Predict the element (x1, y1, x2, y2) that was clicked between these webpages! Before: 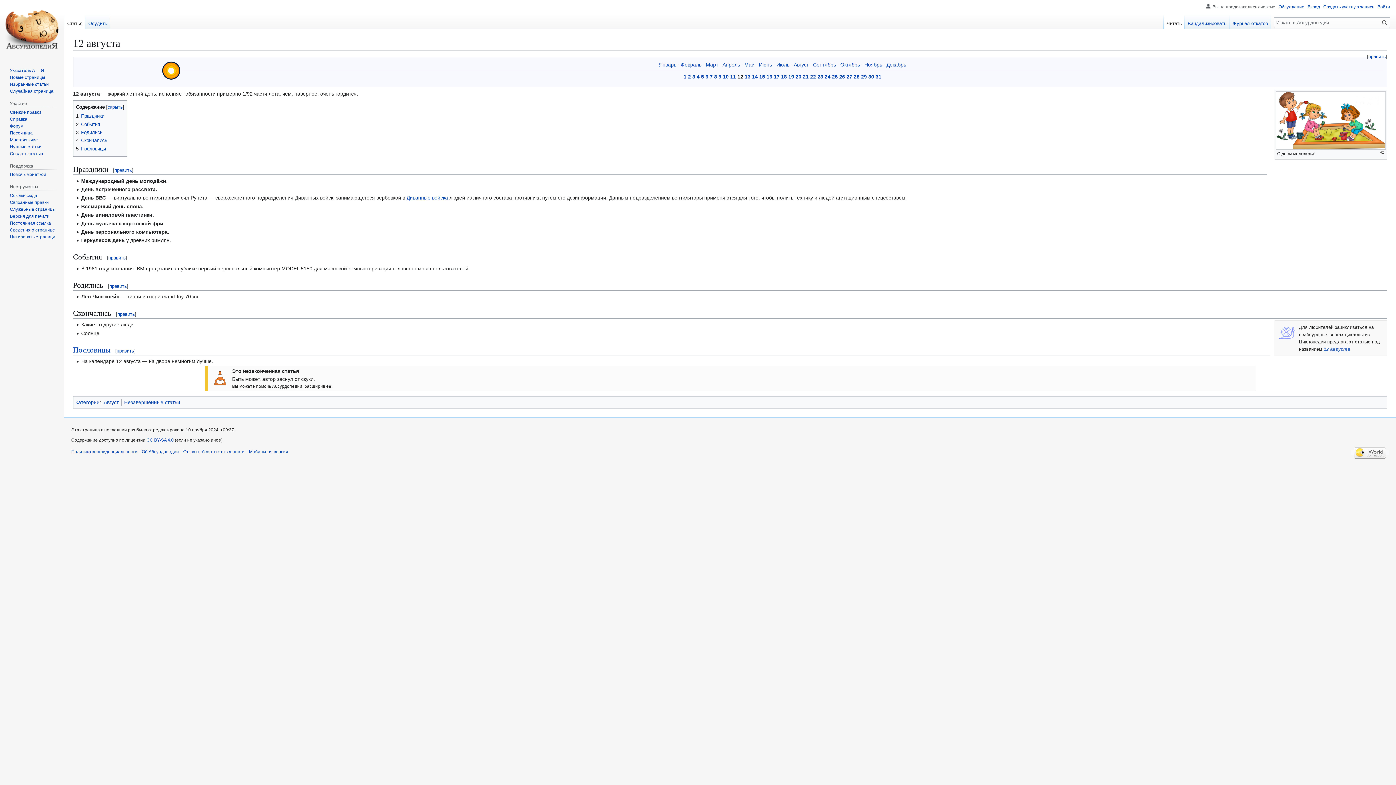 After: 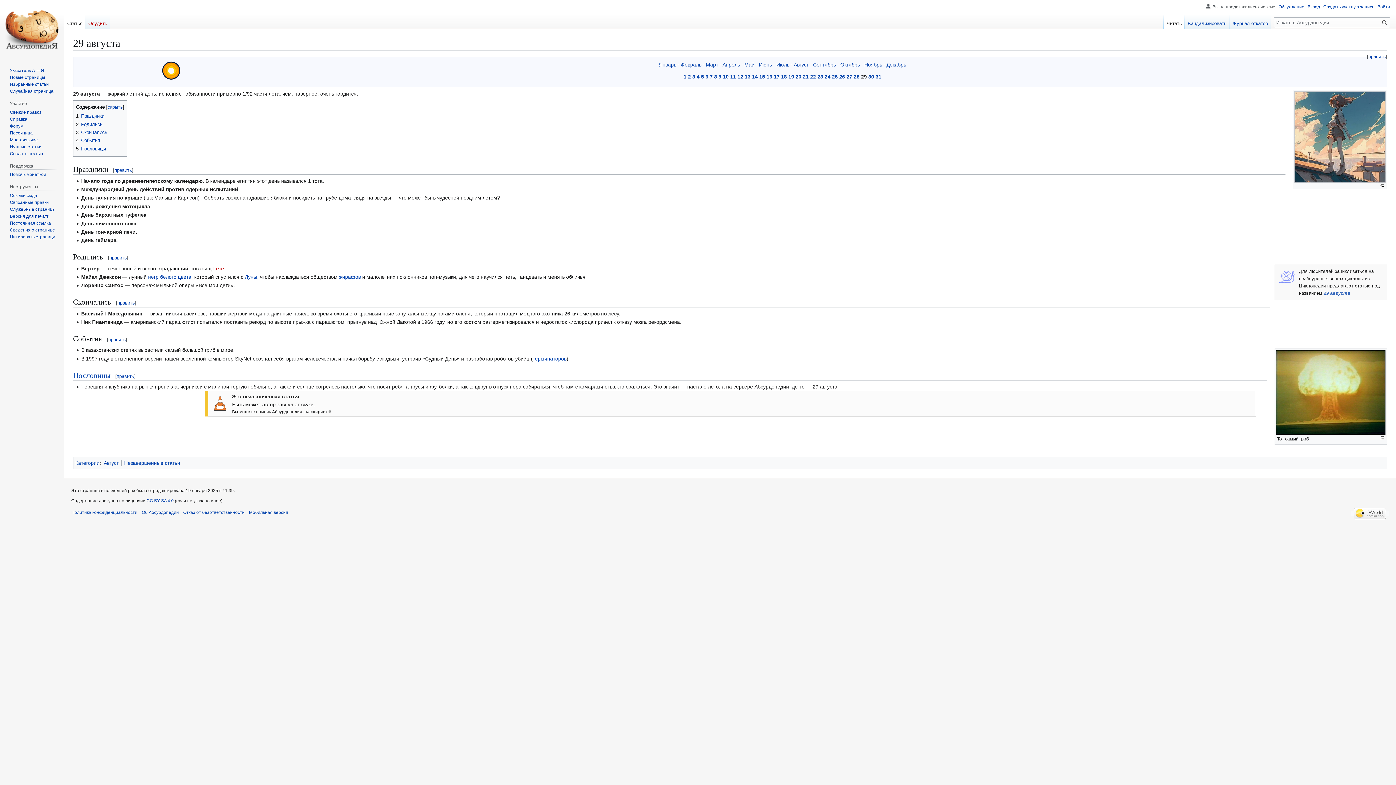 Action: bbox: (861, 73, 867, 79) label: 29